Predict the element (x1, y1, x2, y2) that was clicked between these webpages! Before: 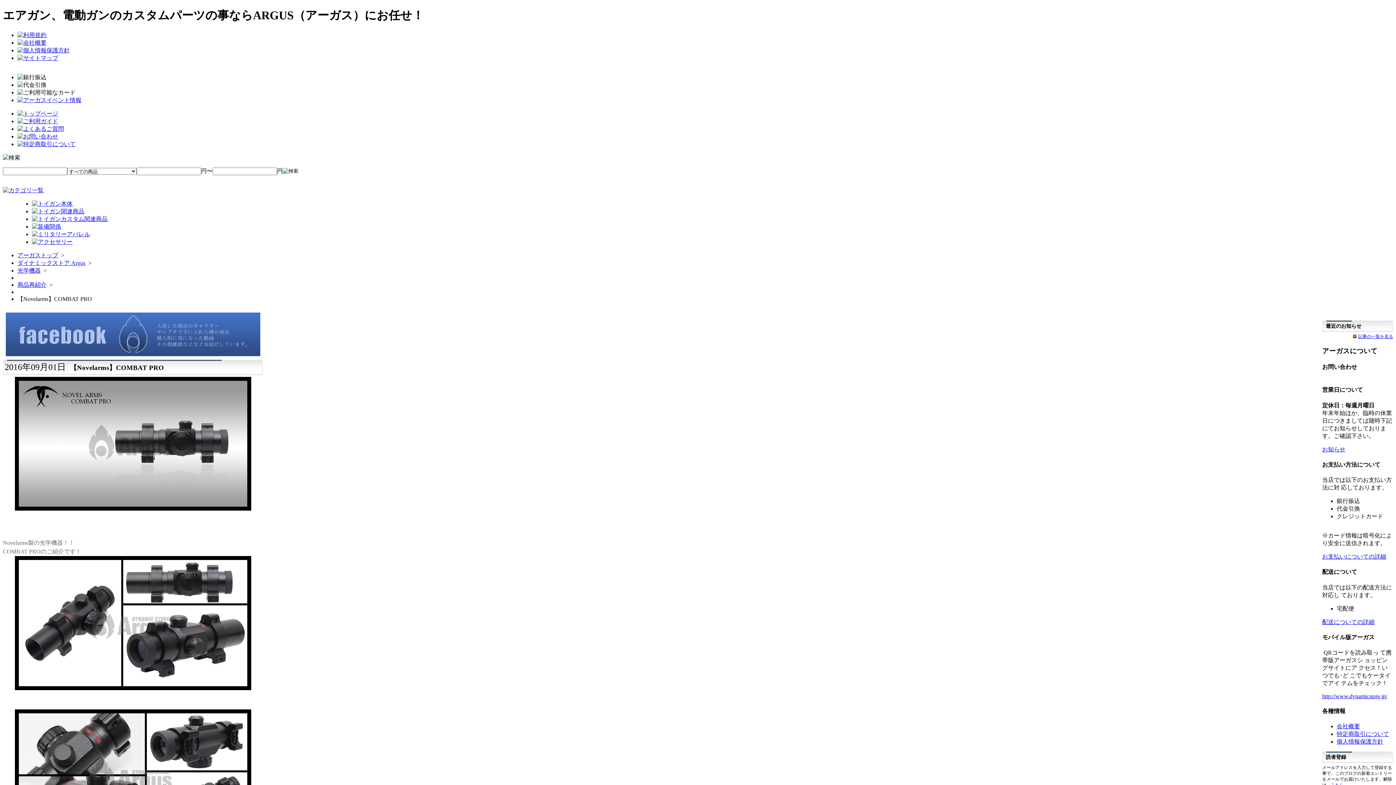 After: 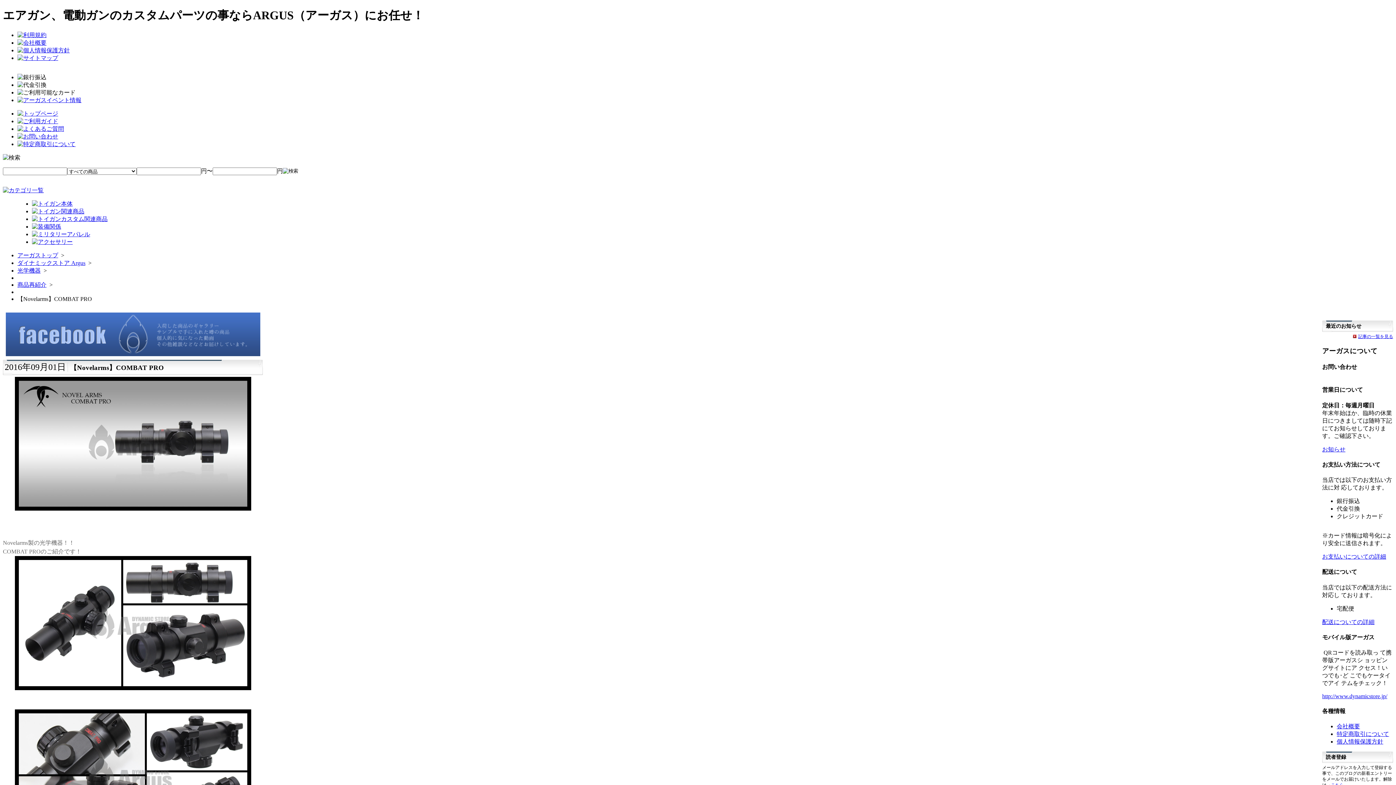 Action: bbox: (5, 351, 260, 357)